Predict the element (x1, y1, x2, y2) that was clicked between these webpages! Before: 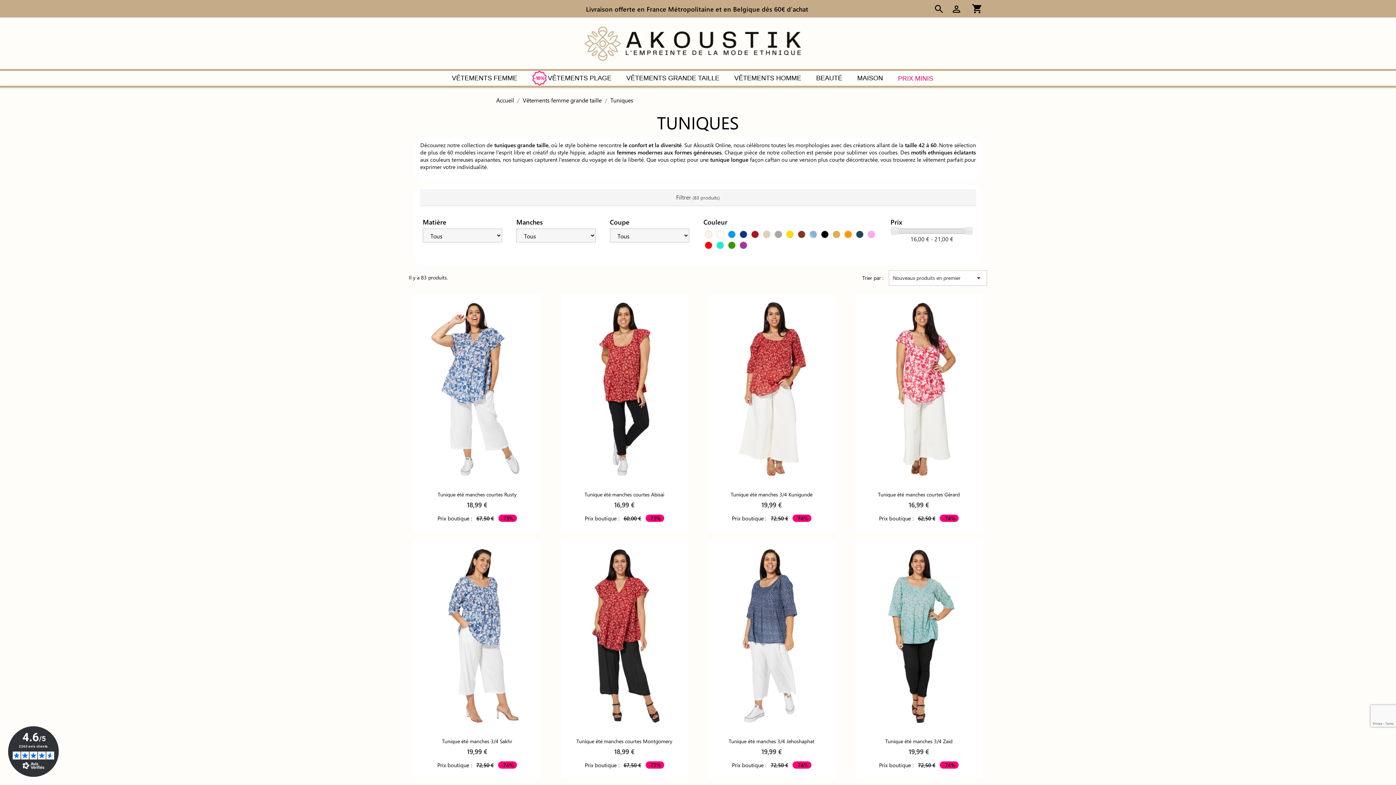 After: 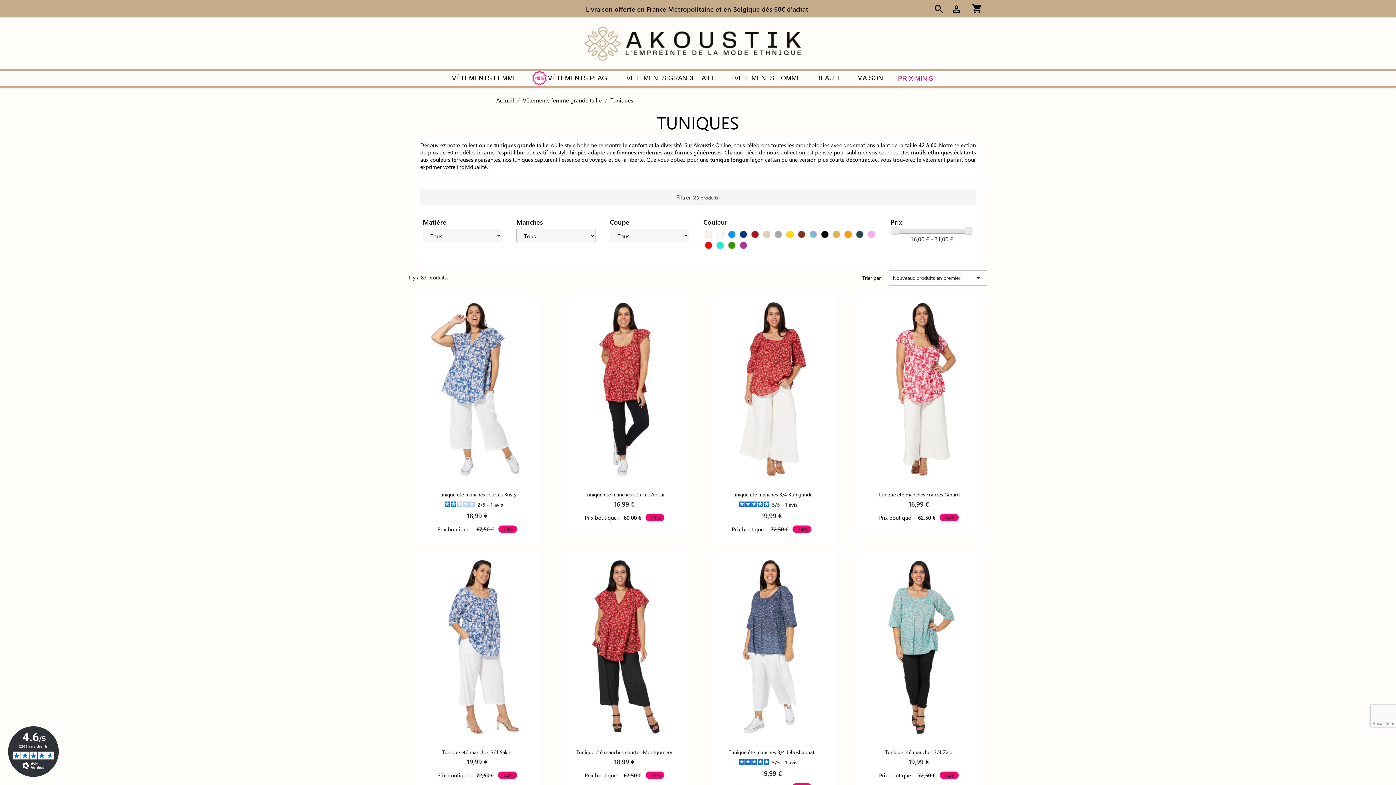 Action: bbox: (7, 726, 58, 777)